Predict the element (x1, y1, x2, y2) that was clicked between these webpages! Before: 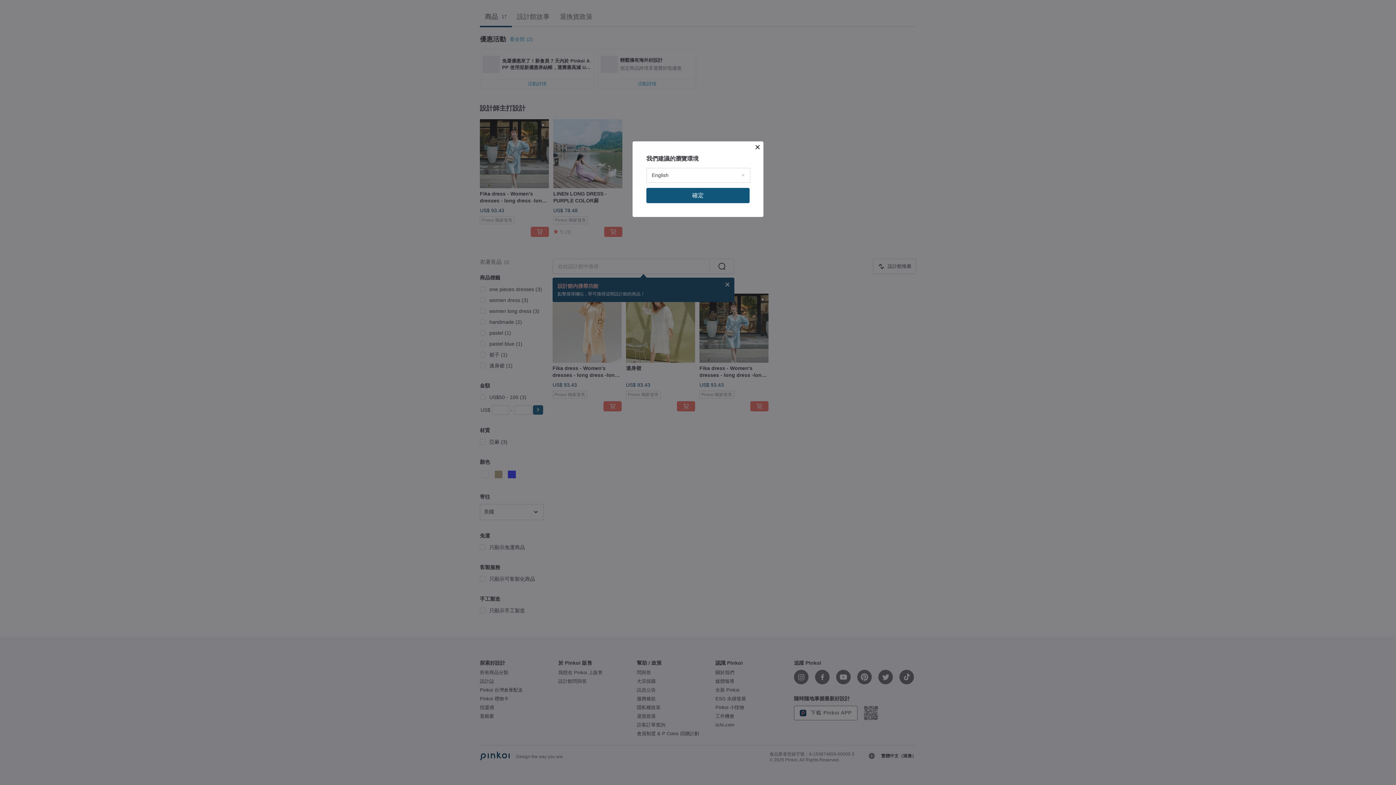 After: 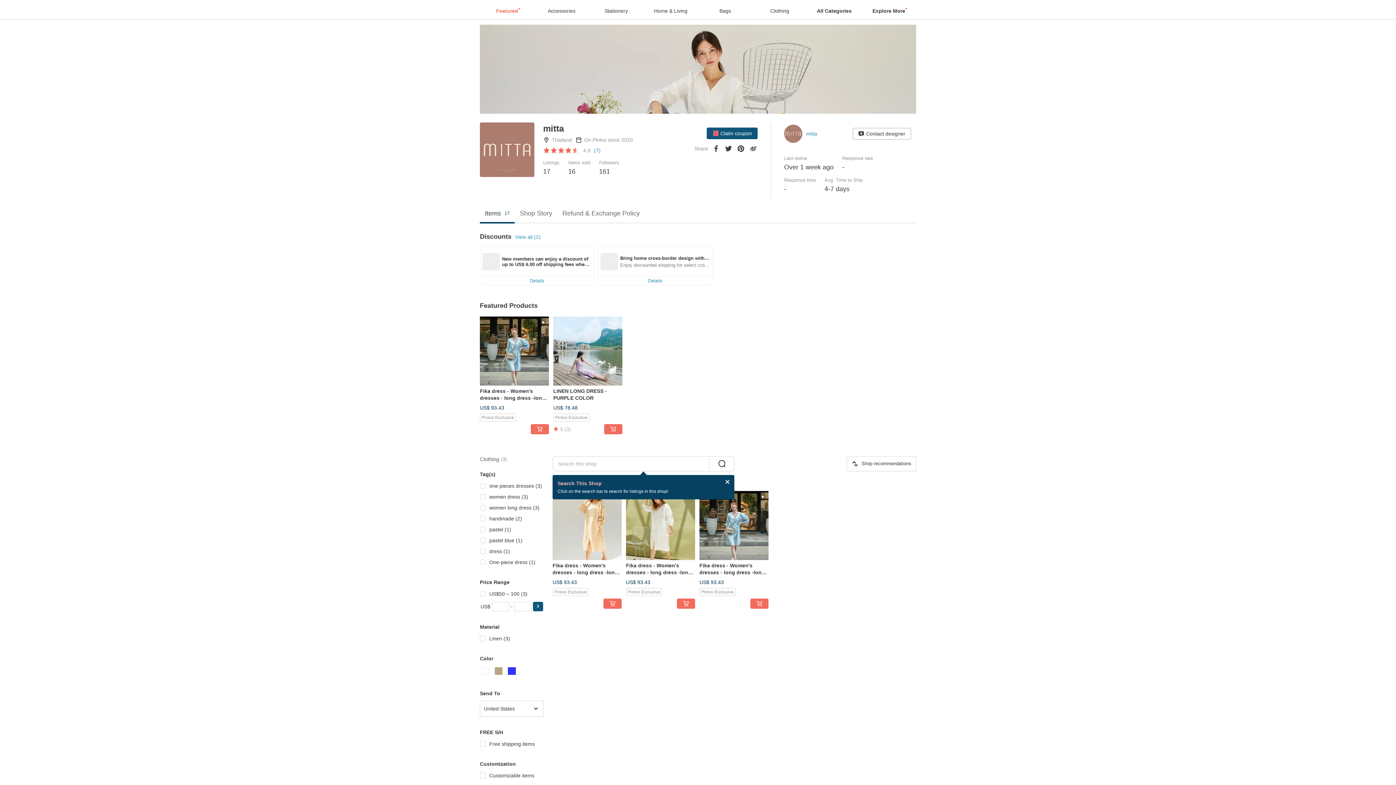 Action: bbox: (646, 188, 749, 203) label: 確定